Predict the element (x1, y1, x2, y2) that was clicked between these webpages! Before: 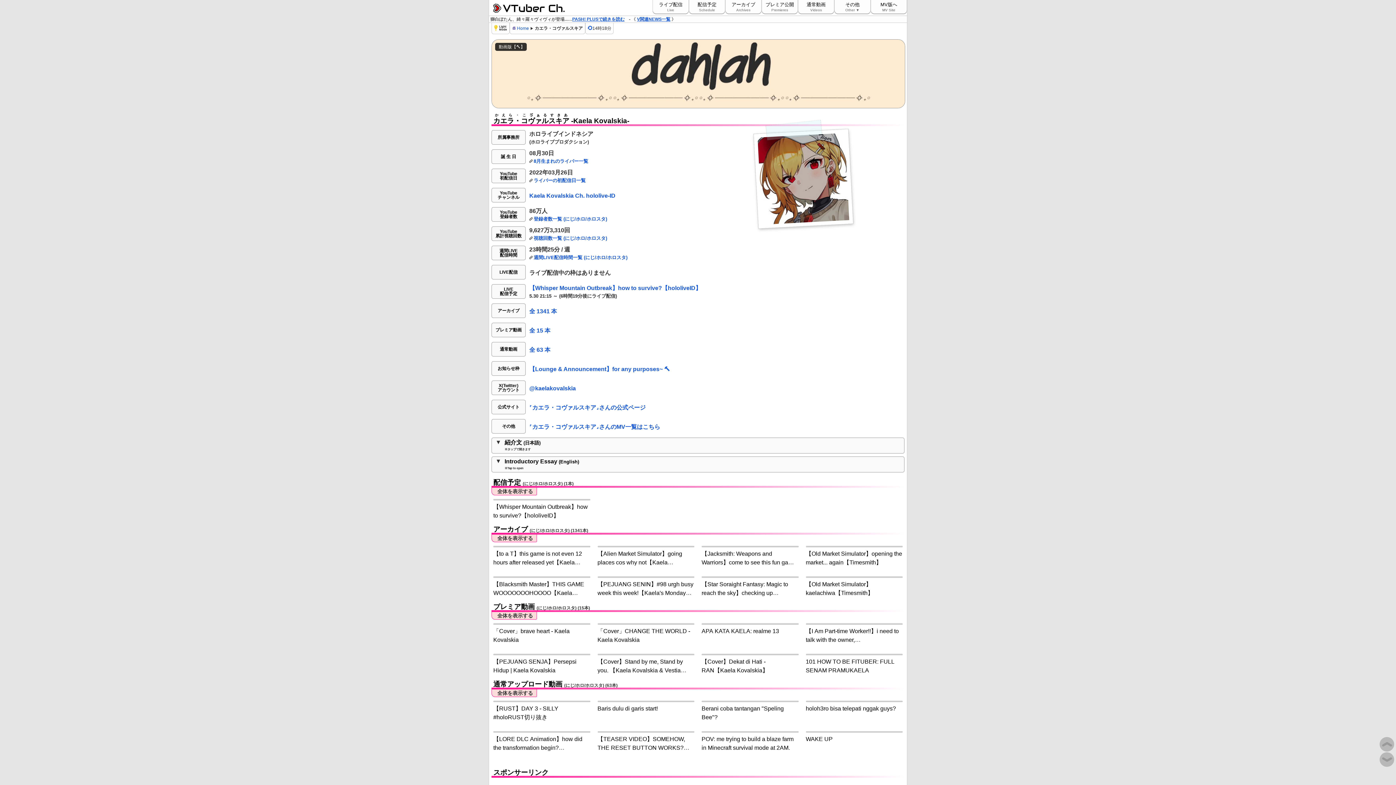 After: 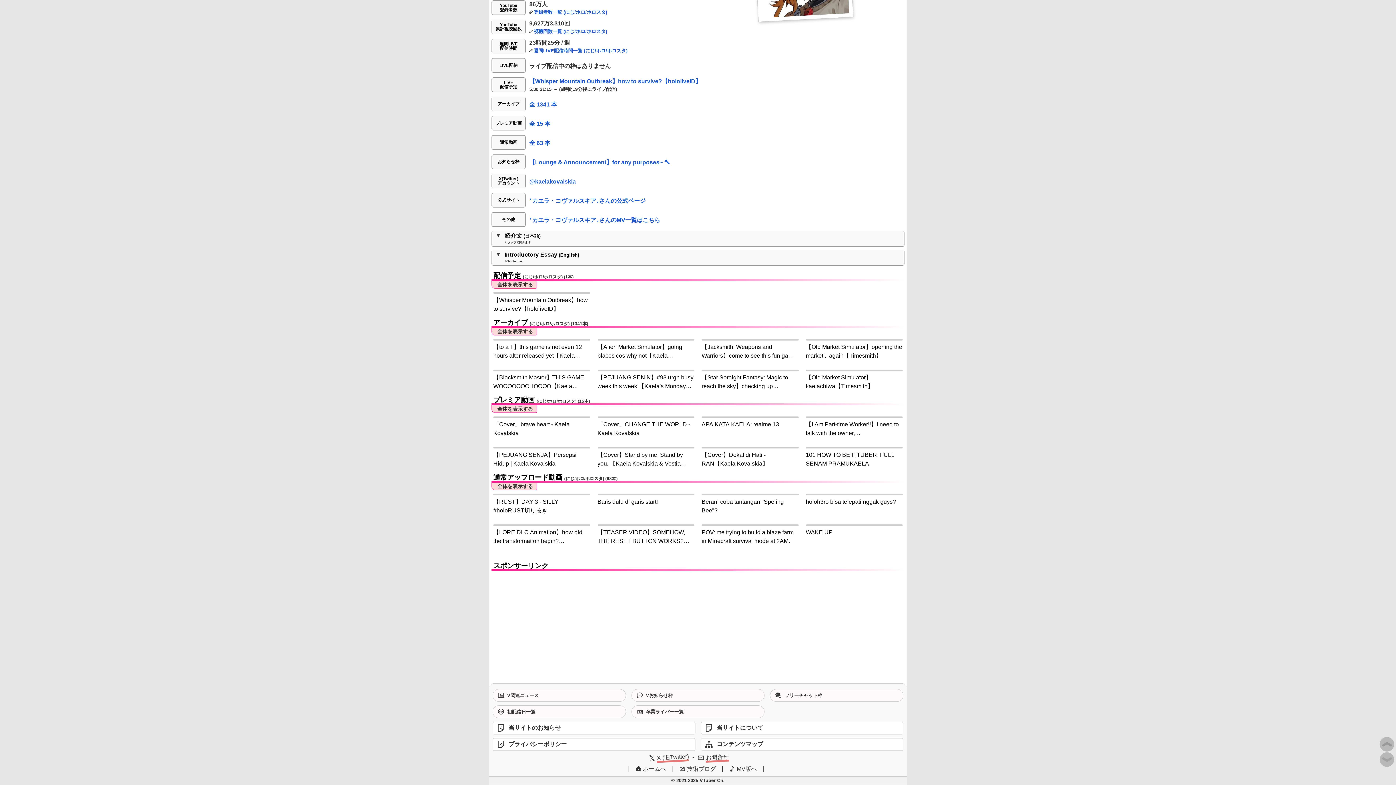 Action: label: 後尾にジャンプ bbox: (1380, 752, 1394, 767)